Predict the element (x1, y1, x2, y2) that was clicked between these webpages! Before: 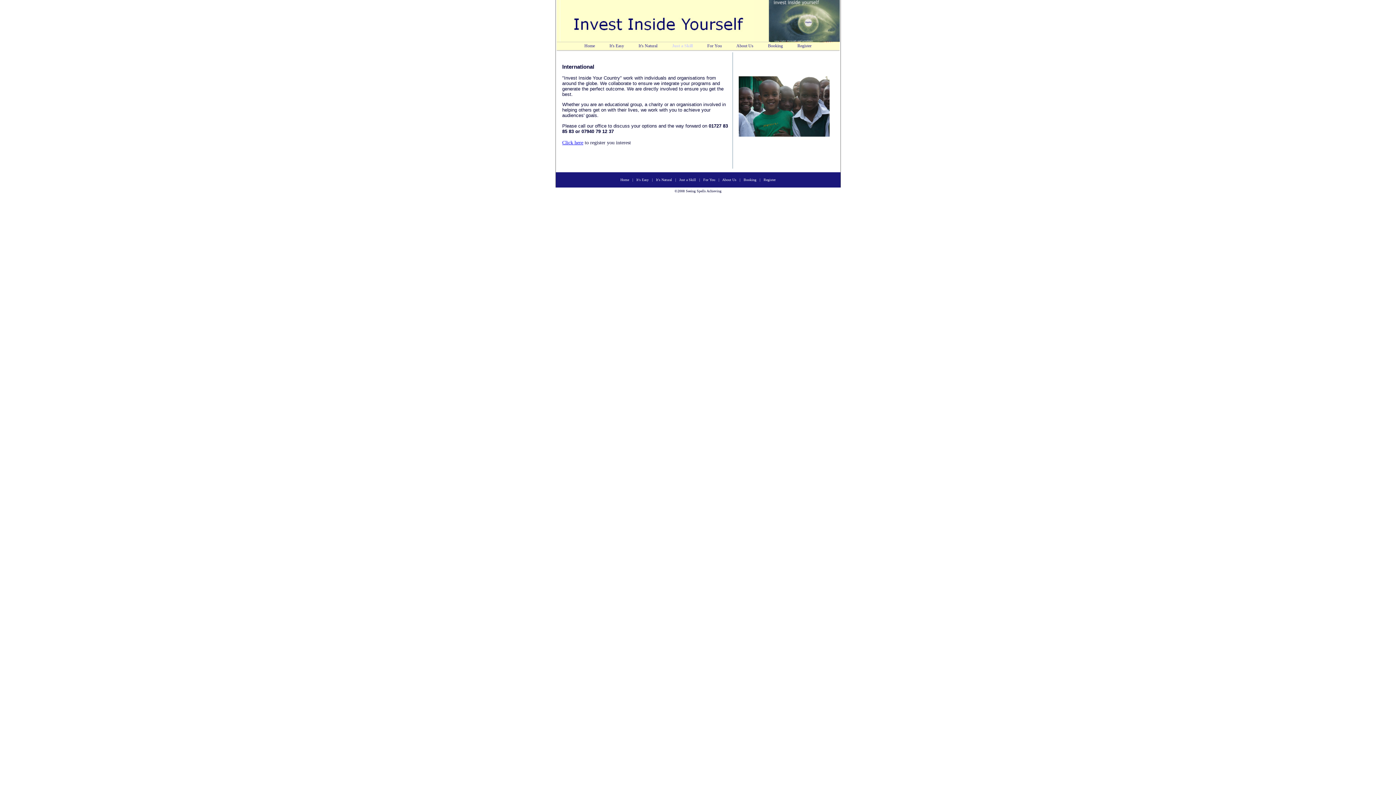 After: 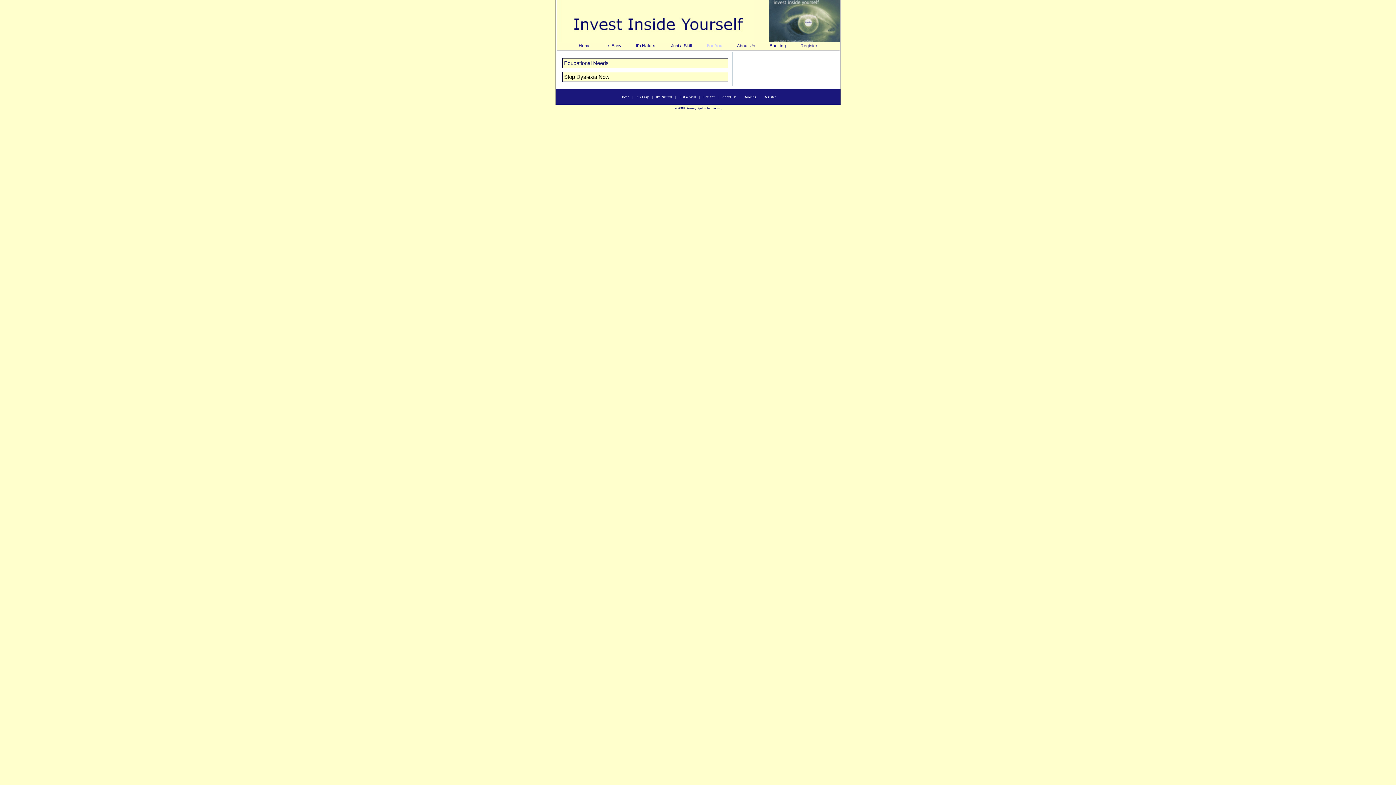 Action: bbox: (700, 41, 729, 49) label: For You